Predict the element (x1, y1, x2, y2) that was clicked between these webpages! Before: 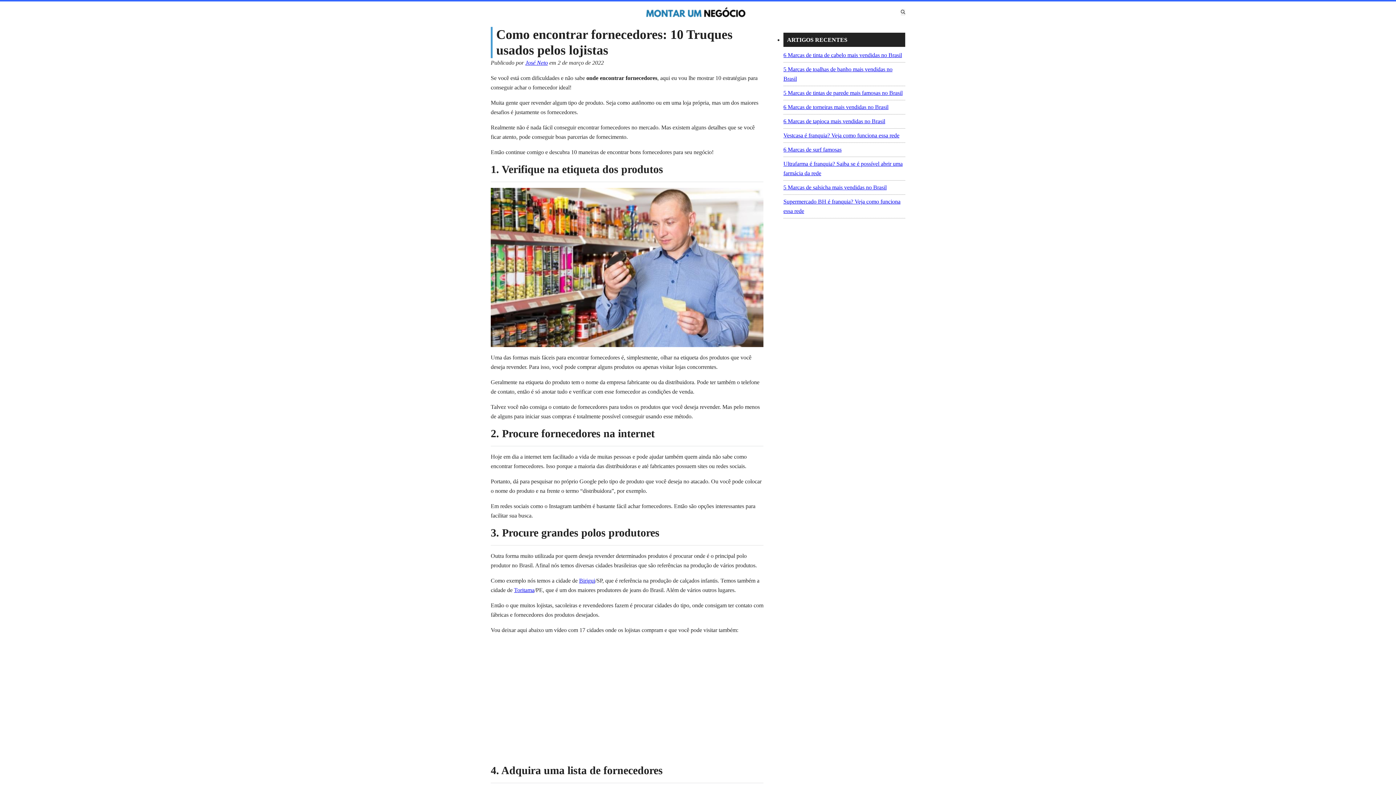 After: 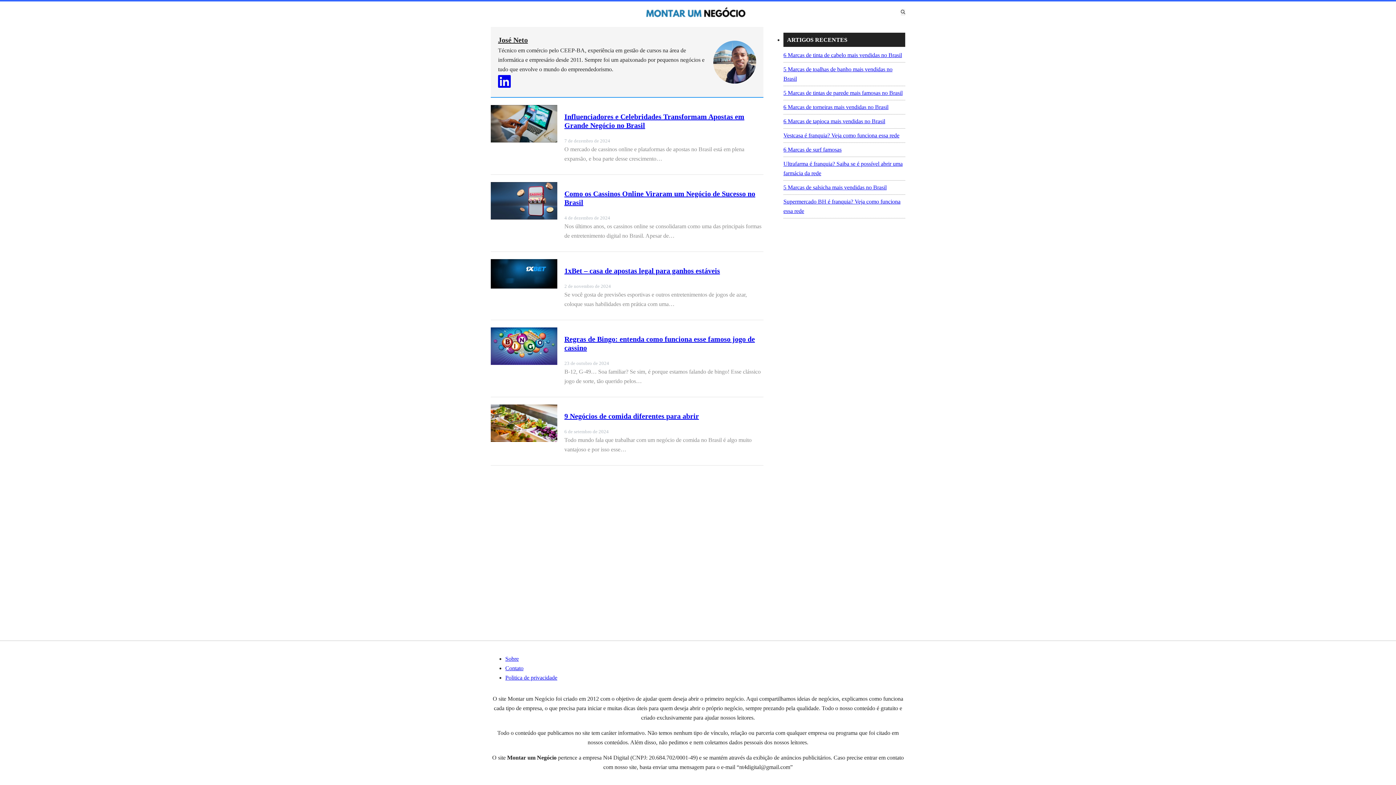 Action: label: José Neto bbox: (525, 59, 548, 65)